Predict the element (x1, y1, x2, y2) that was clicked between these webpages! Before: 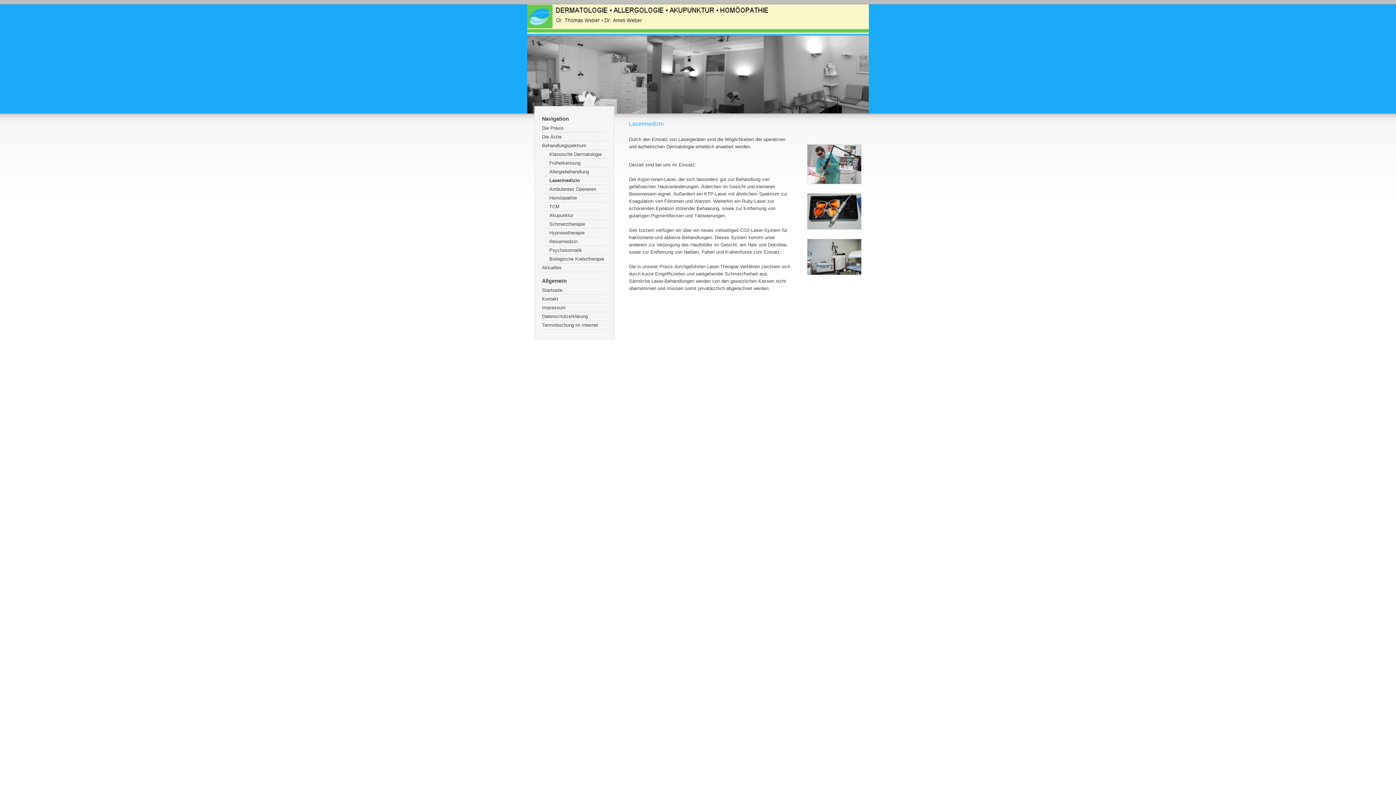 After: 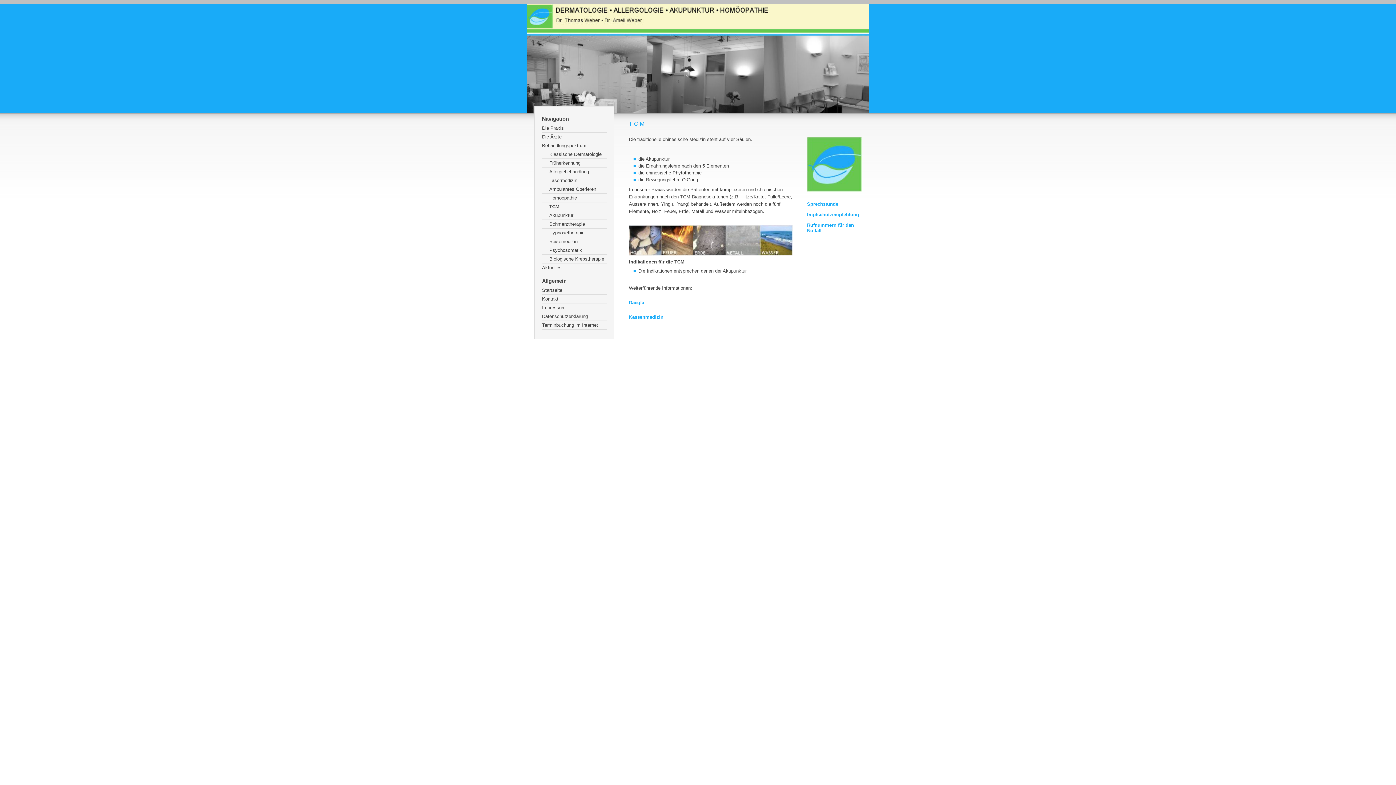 Action: bbox: (542, 202, 606, 211) label: TCM